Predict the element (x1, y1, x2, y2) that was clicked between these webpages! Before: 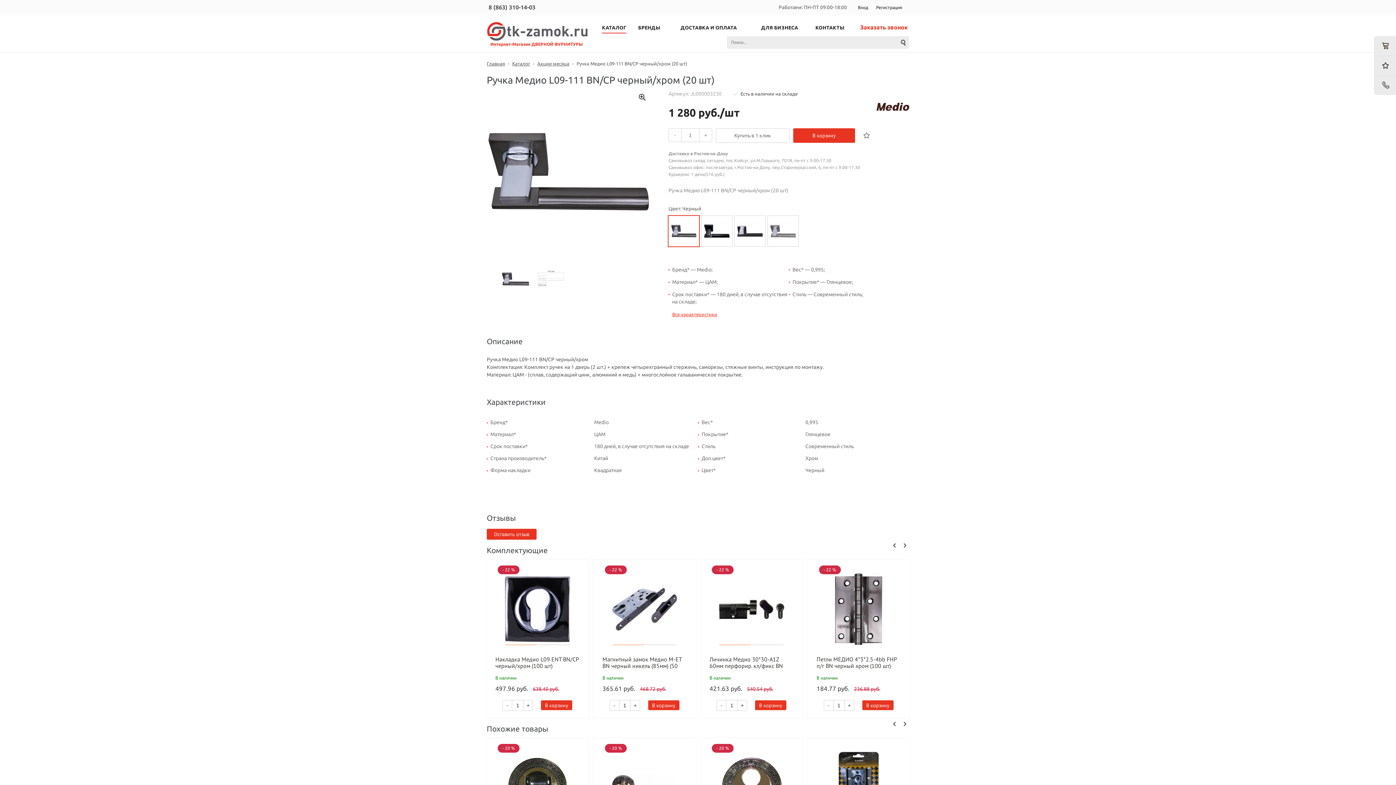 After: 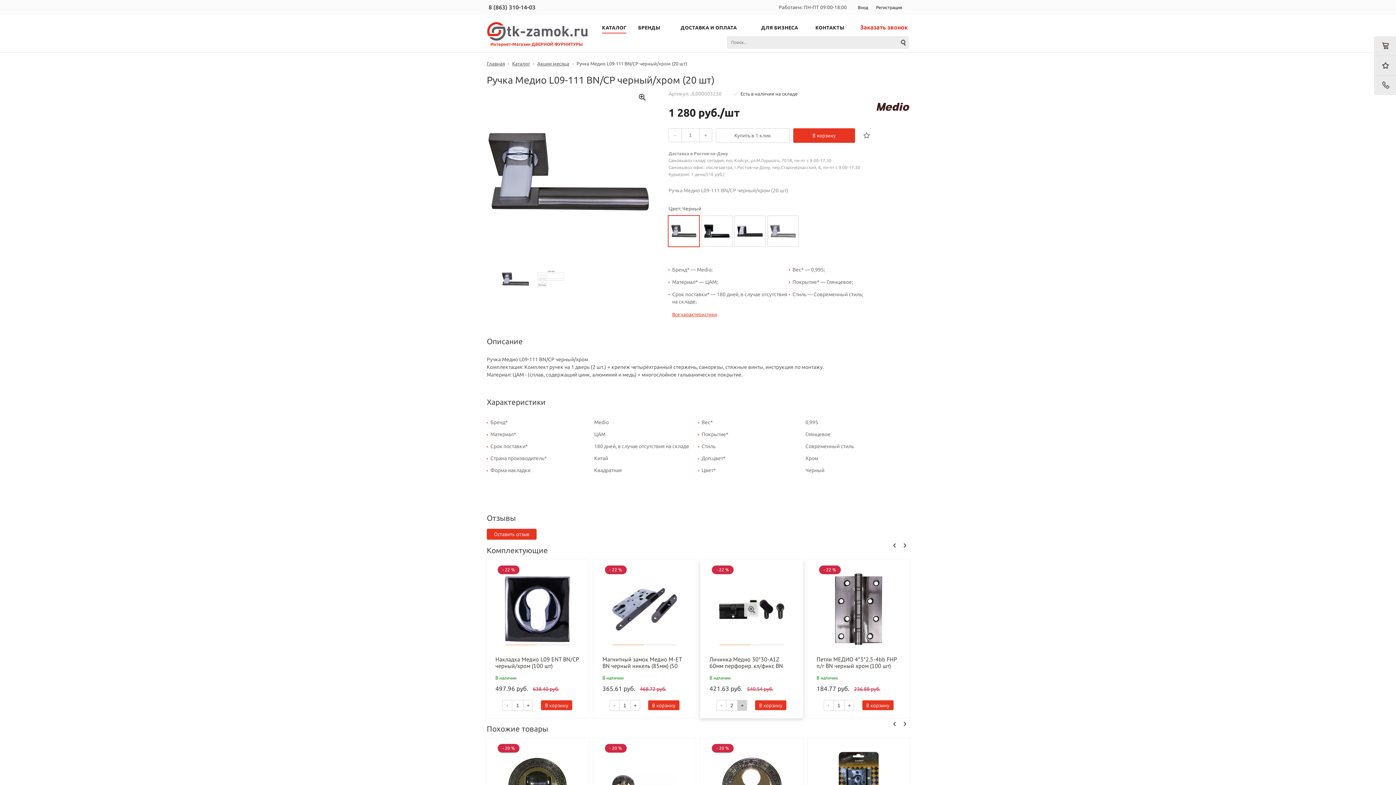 Action: label: + bbox: (737, 700, 747, 711)